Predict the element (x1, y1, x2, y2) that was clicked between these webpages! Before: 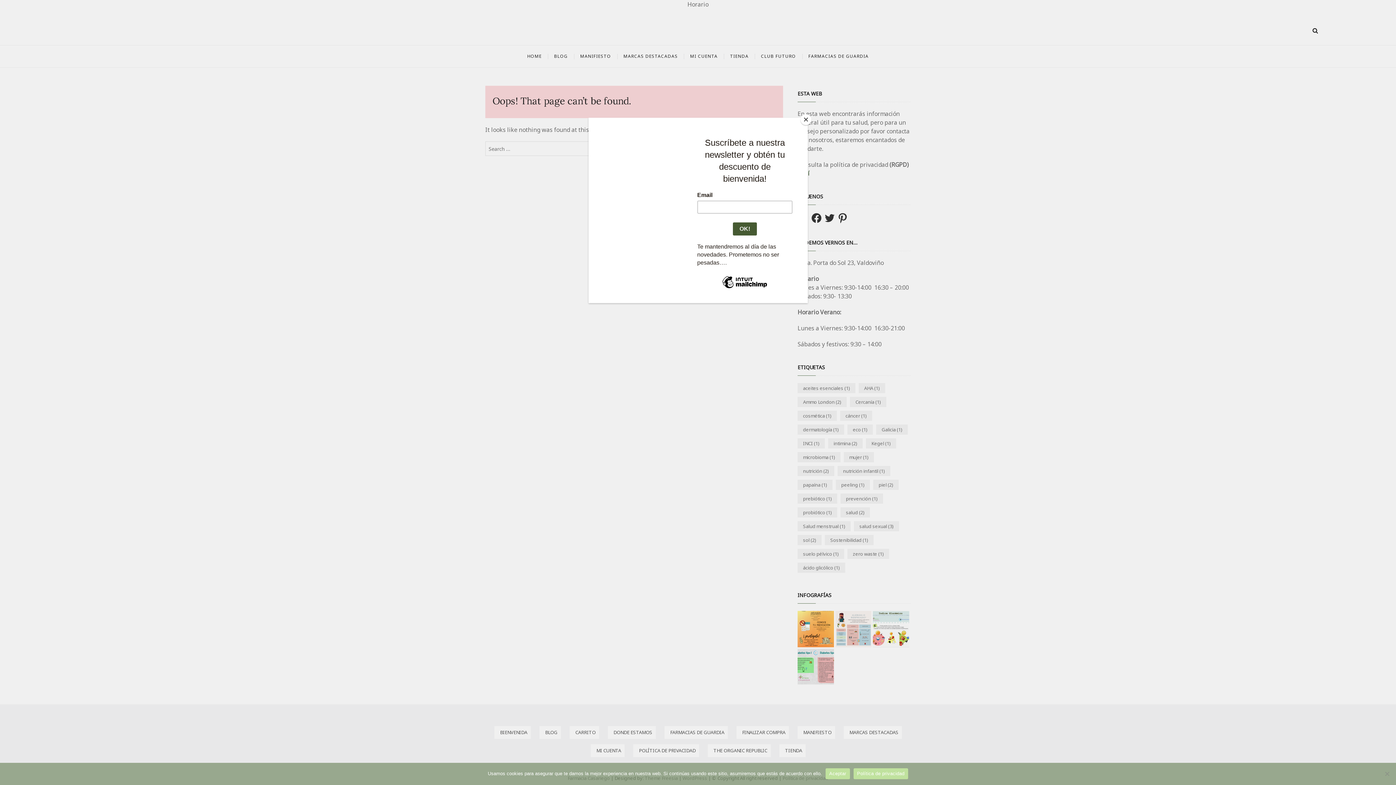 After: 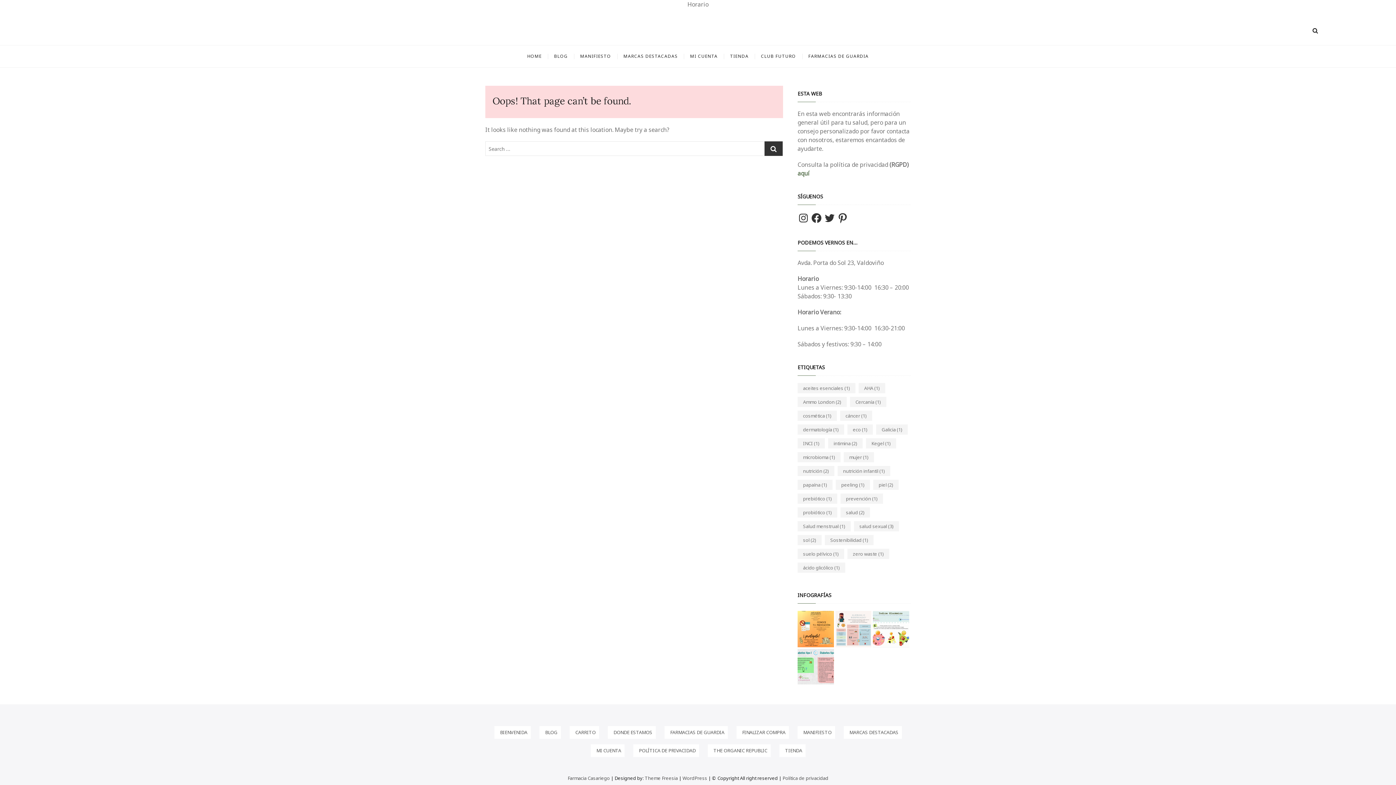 Action: bbox: (800, 114, 811, 125) label: Close